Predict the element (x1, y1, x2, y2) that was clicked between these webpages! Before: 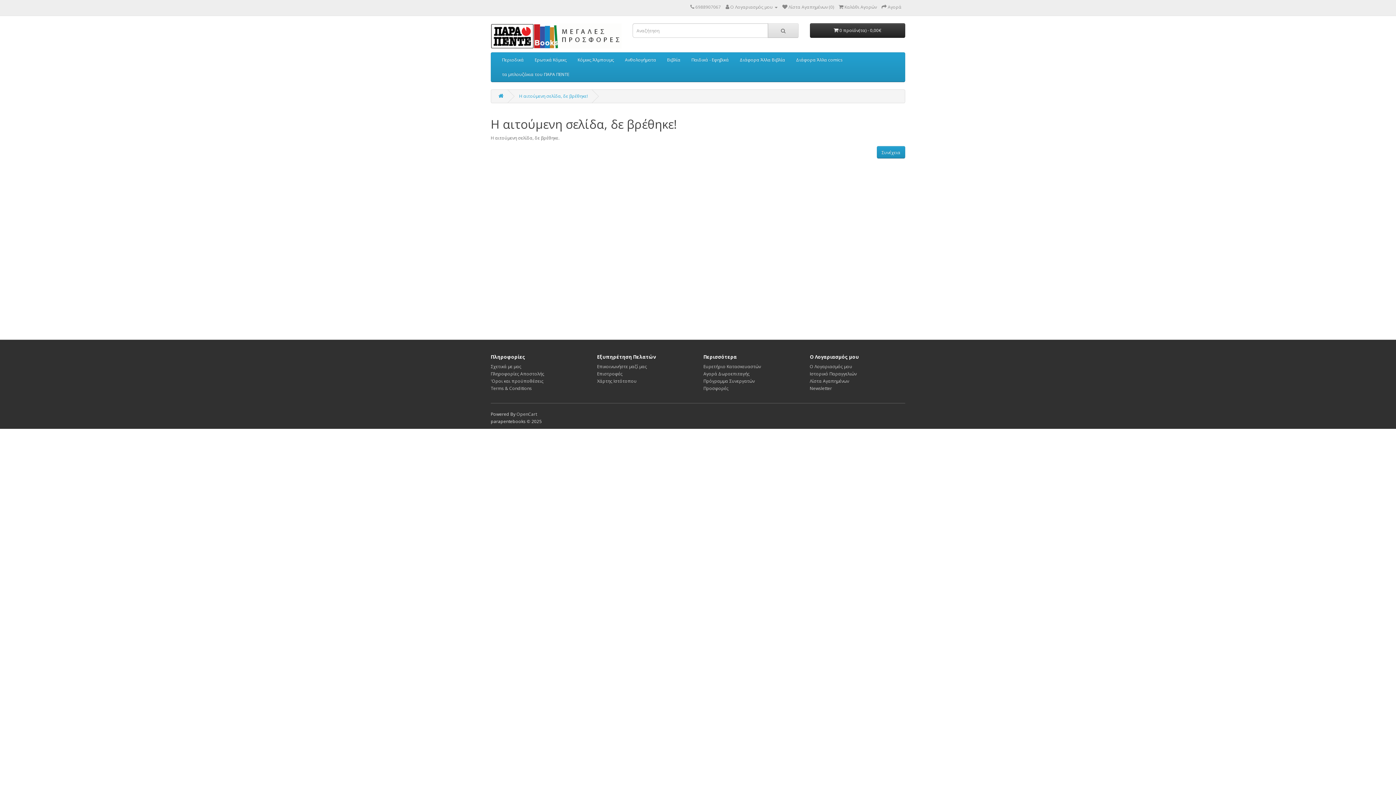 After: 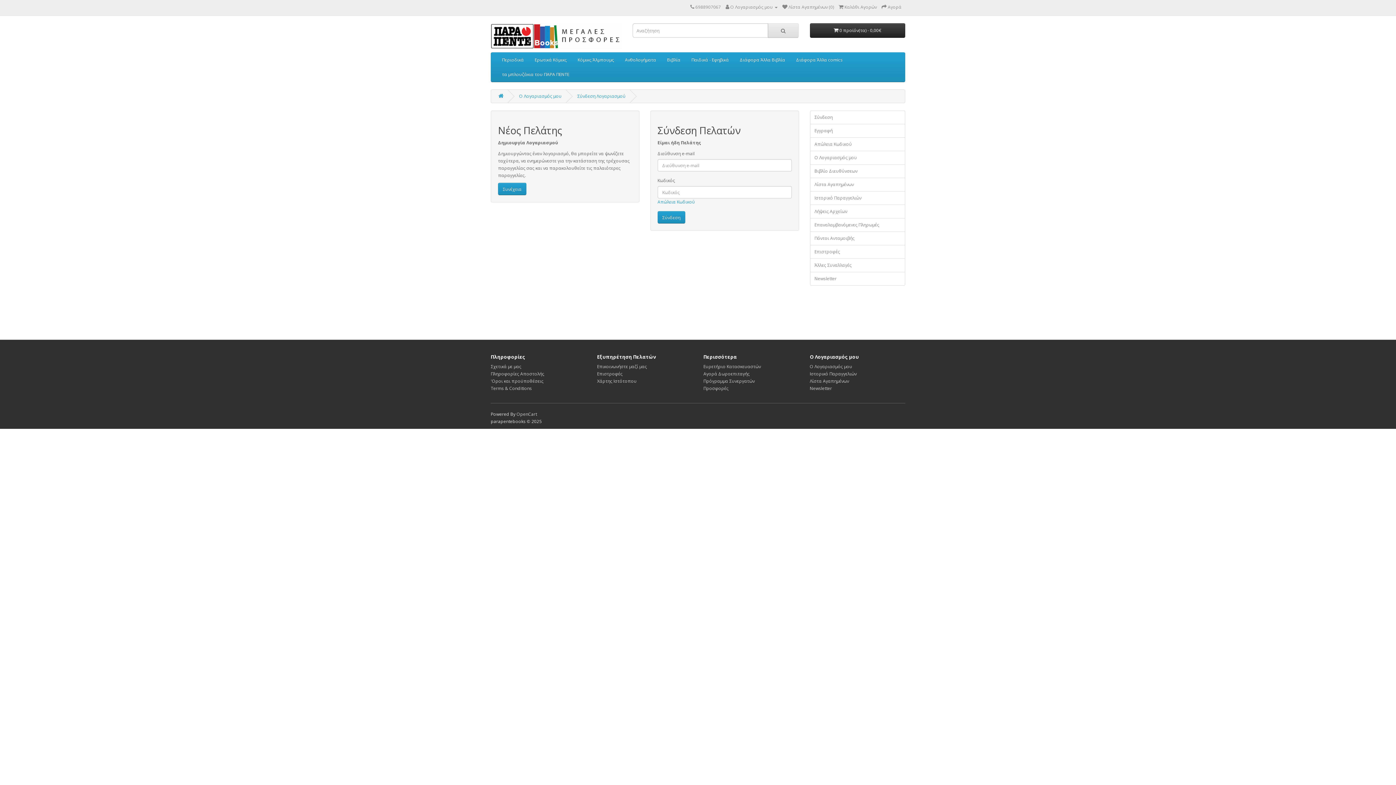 Action: label:  Λίστα Αγαπημένων (0) bbox: (782, 4, 834, 10)